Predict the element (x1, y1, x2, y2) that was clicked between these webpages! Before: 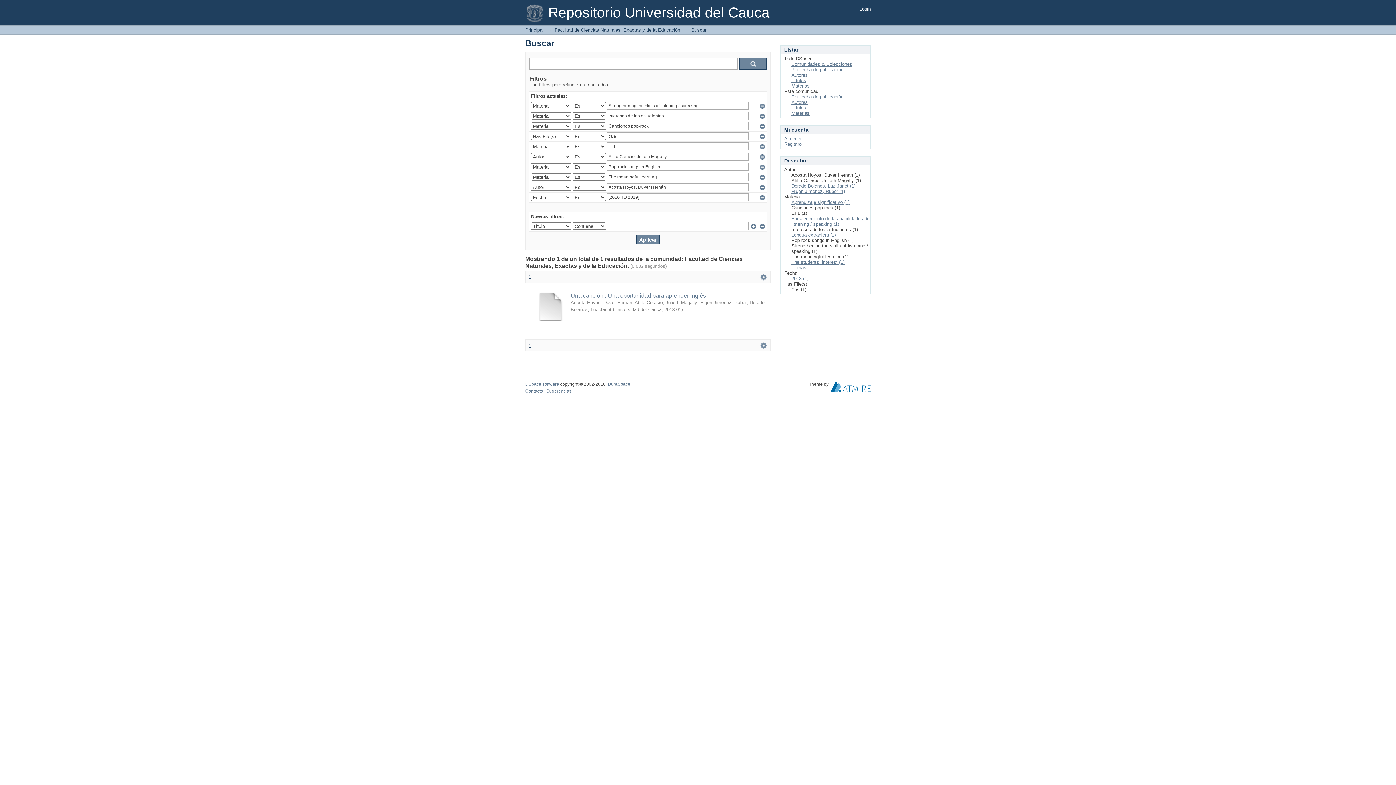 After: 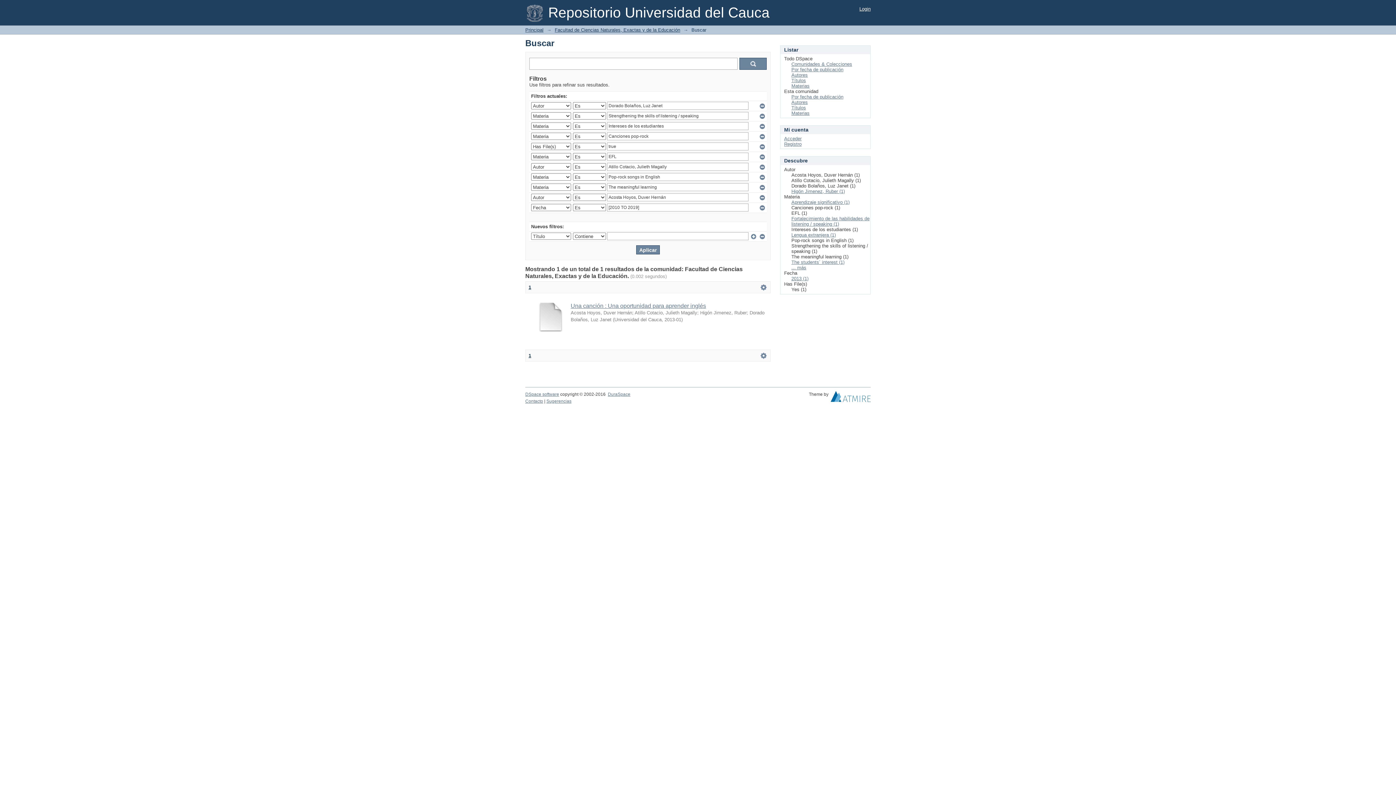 Action: label: Dorado Bolaños, Luz Janet (1) bbox: (791, 183, 855, 188)